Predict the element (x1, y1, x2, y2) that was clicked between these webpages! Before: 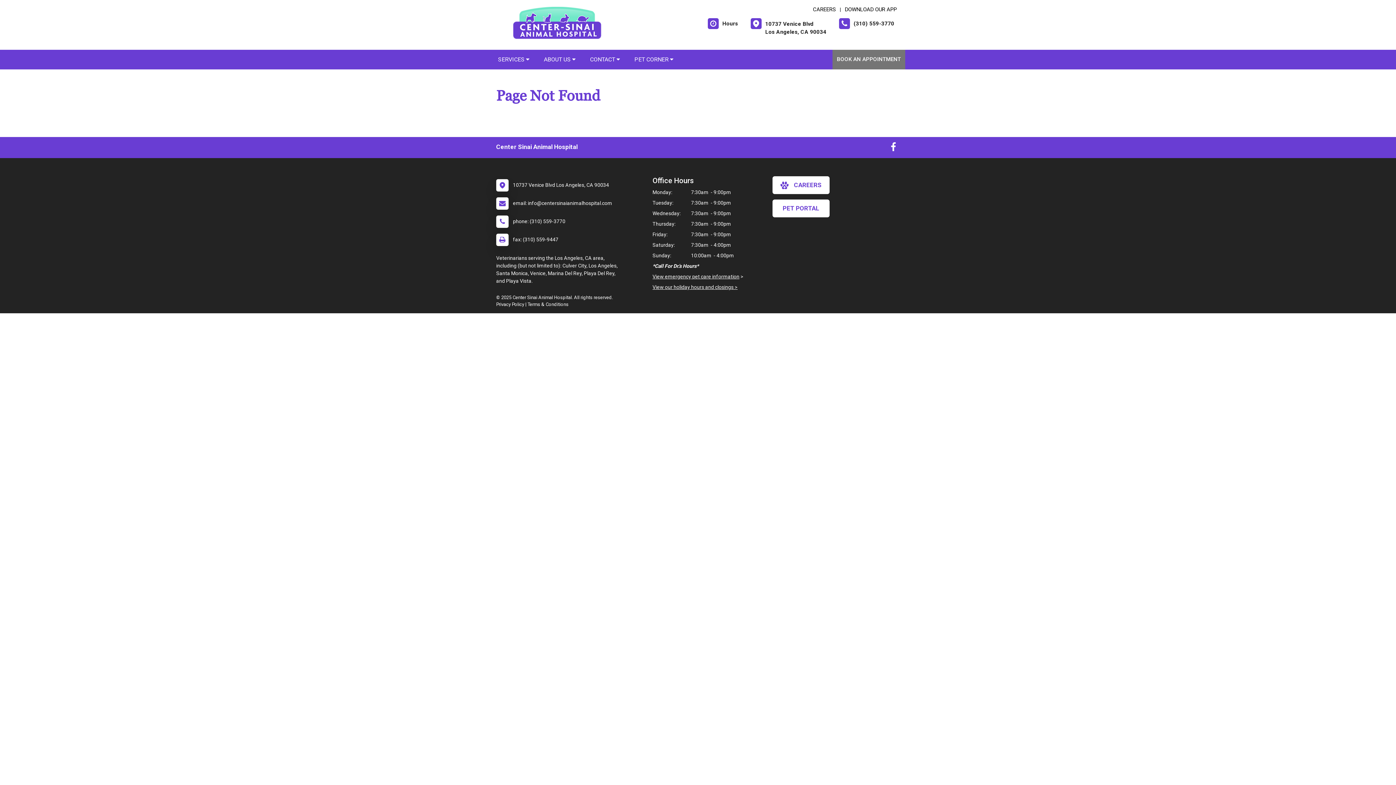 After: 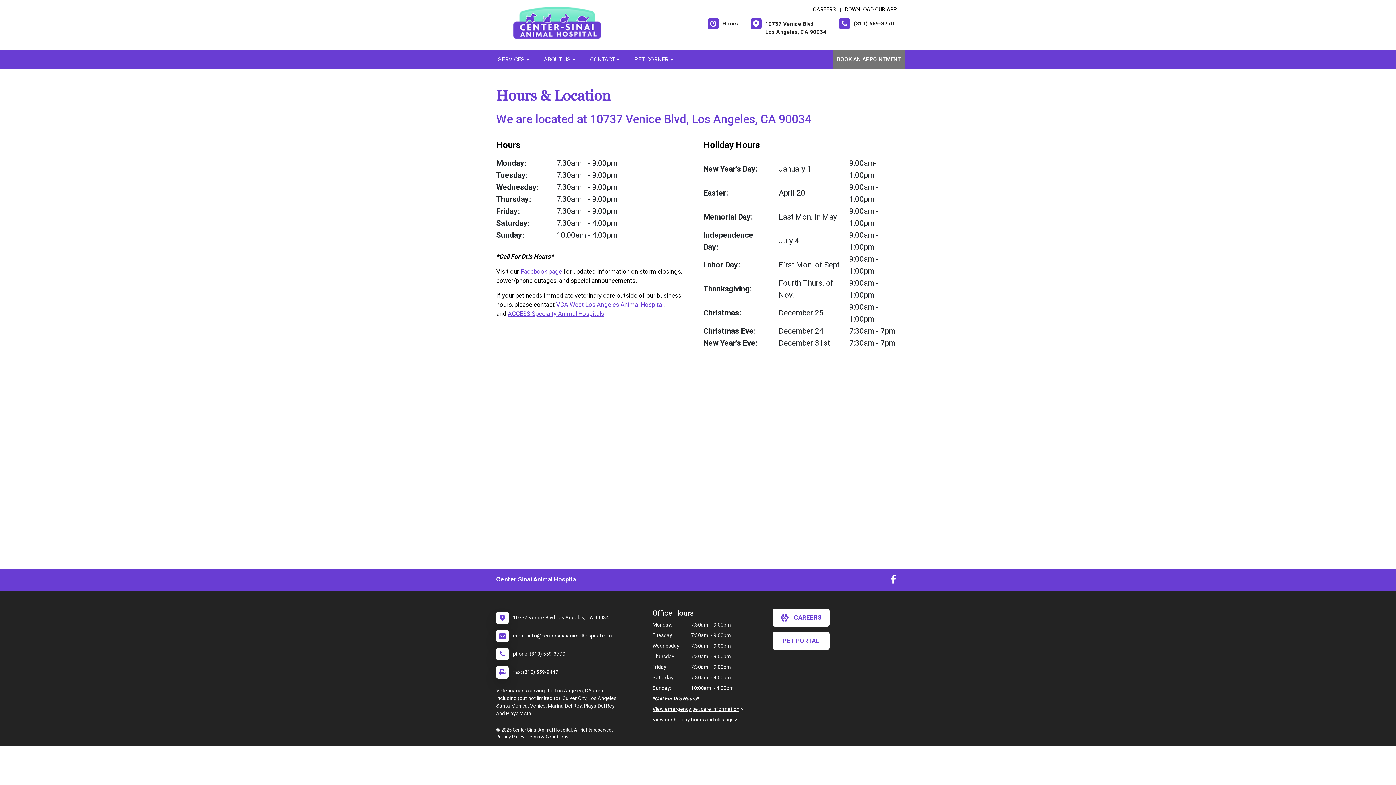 Action: bbox: (652, 284, 737, 290) label: View our holiday hours and closings >